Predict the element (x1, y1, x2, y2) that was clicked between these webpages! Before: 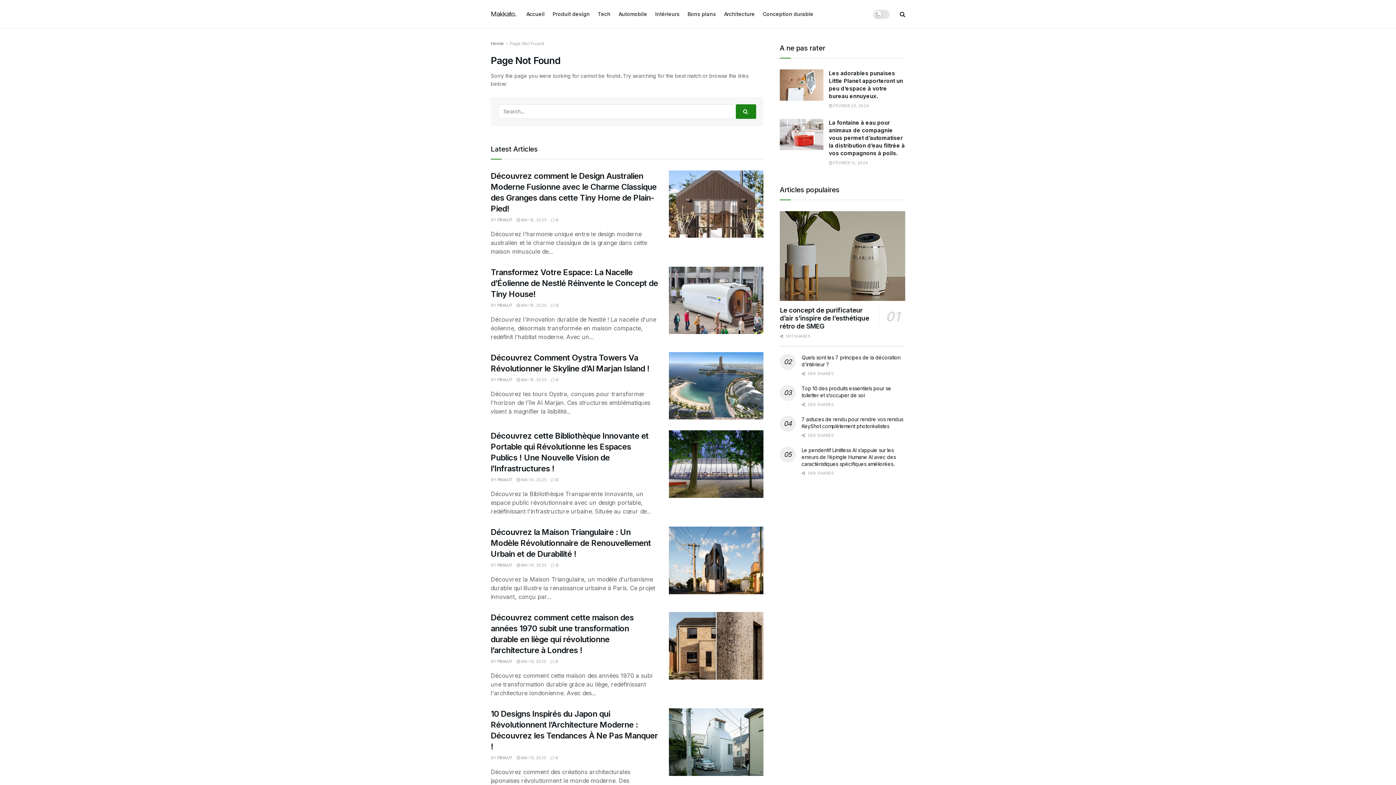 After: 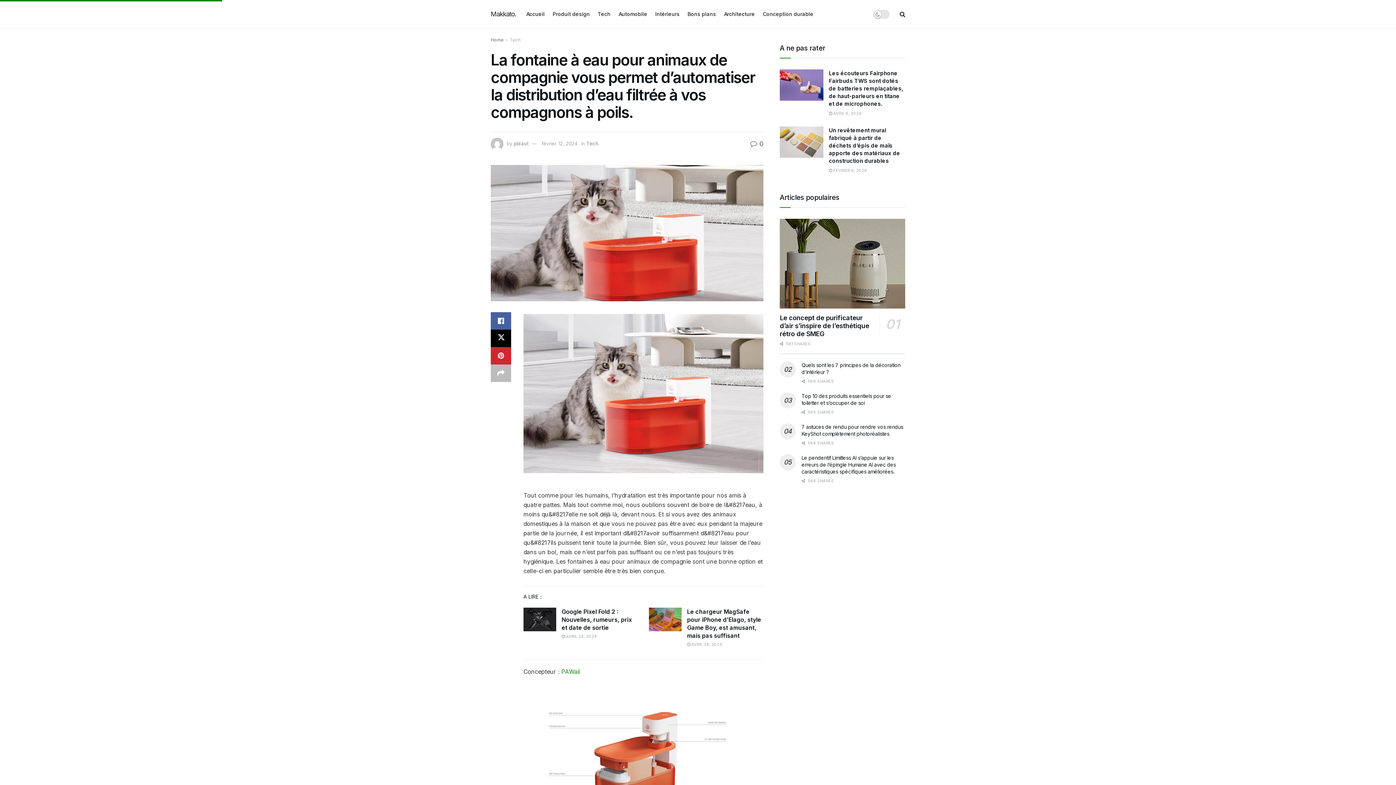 Action: bbox: (829, 119, 905, 156) label: La fontaine à eau pour animaux de compagnie vous permet d’automatiser la distribution d’eau filtrée à vos compagnons à poils.